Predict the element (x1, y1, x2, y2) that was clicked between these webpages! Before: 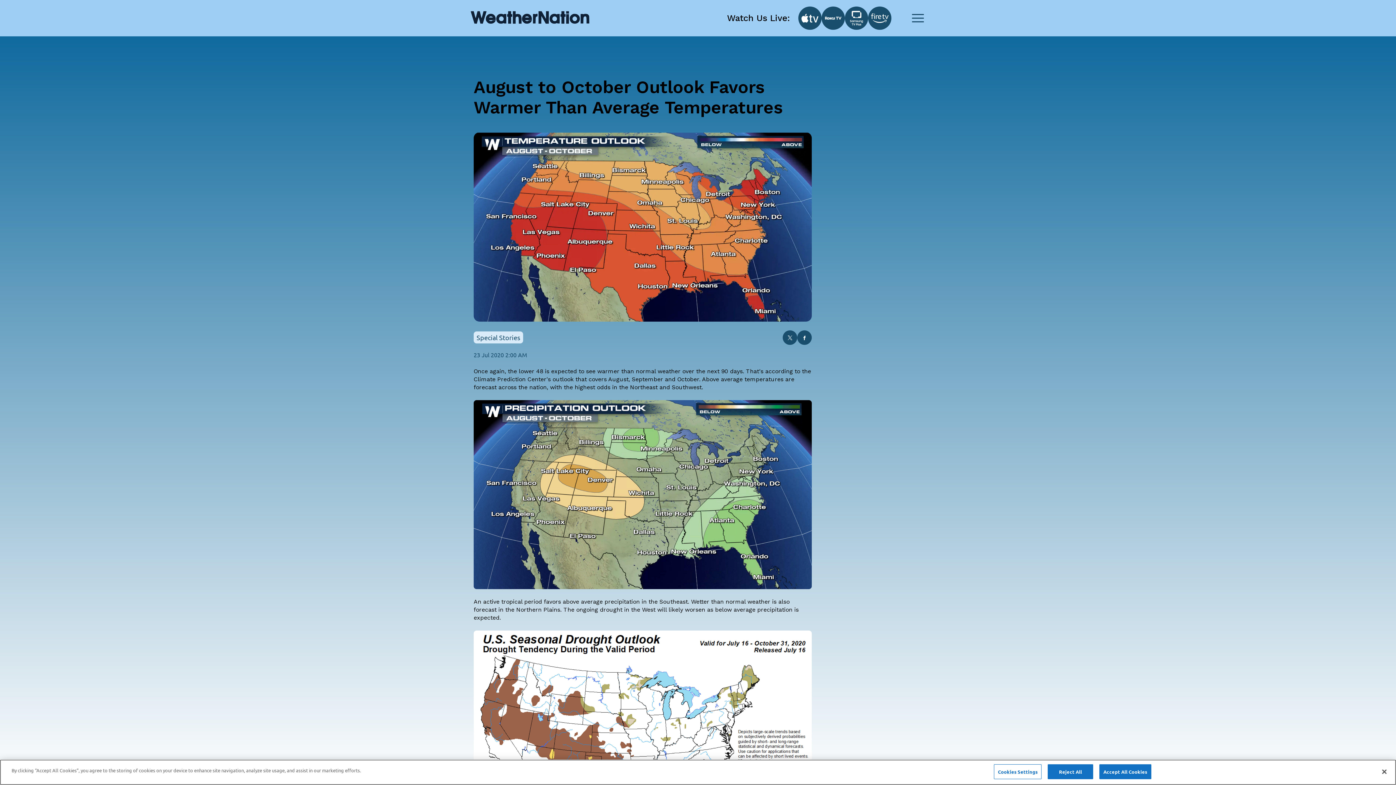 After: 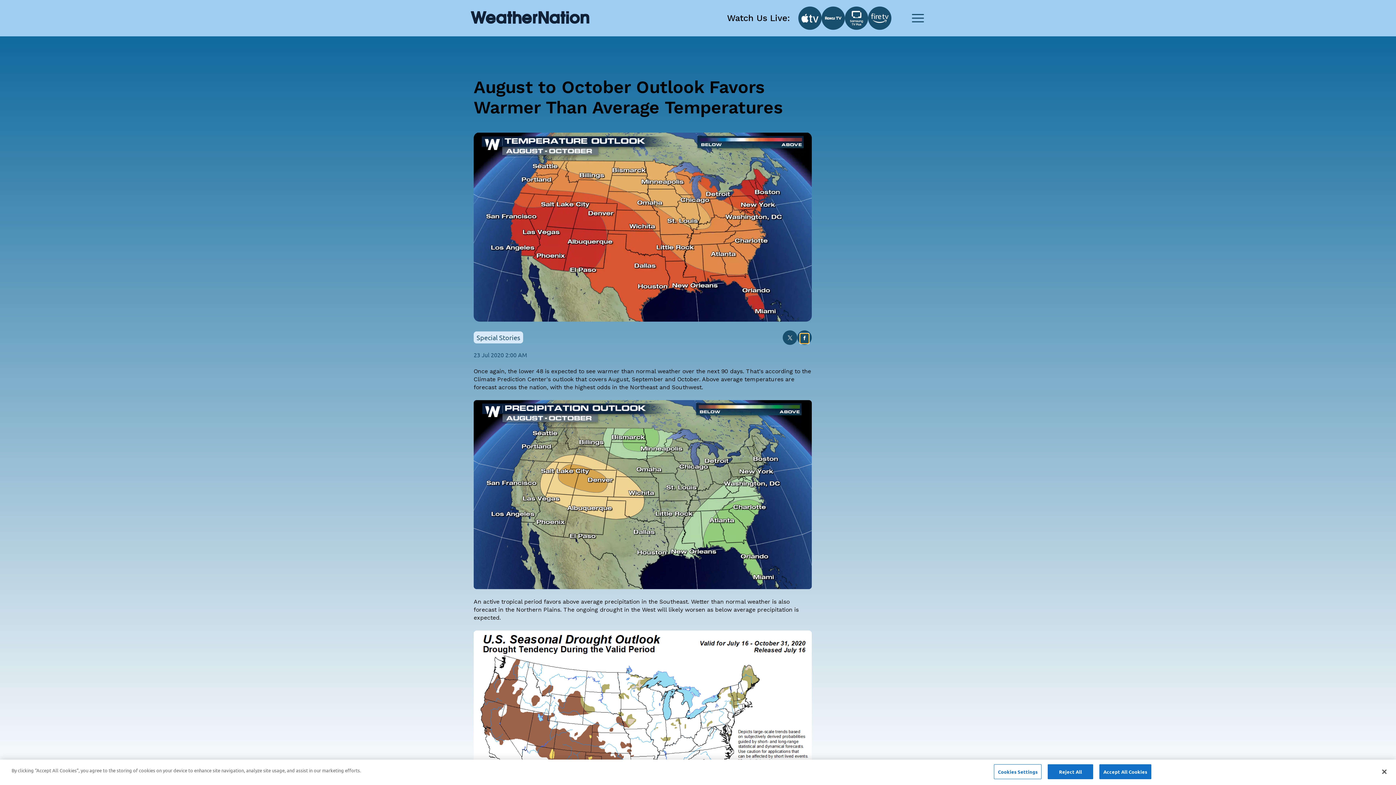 Action: label: facebook bbox: (800, 333, 809, 343)